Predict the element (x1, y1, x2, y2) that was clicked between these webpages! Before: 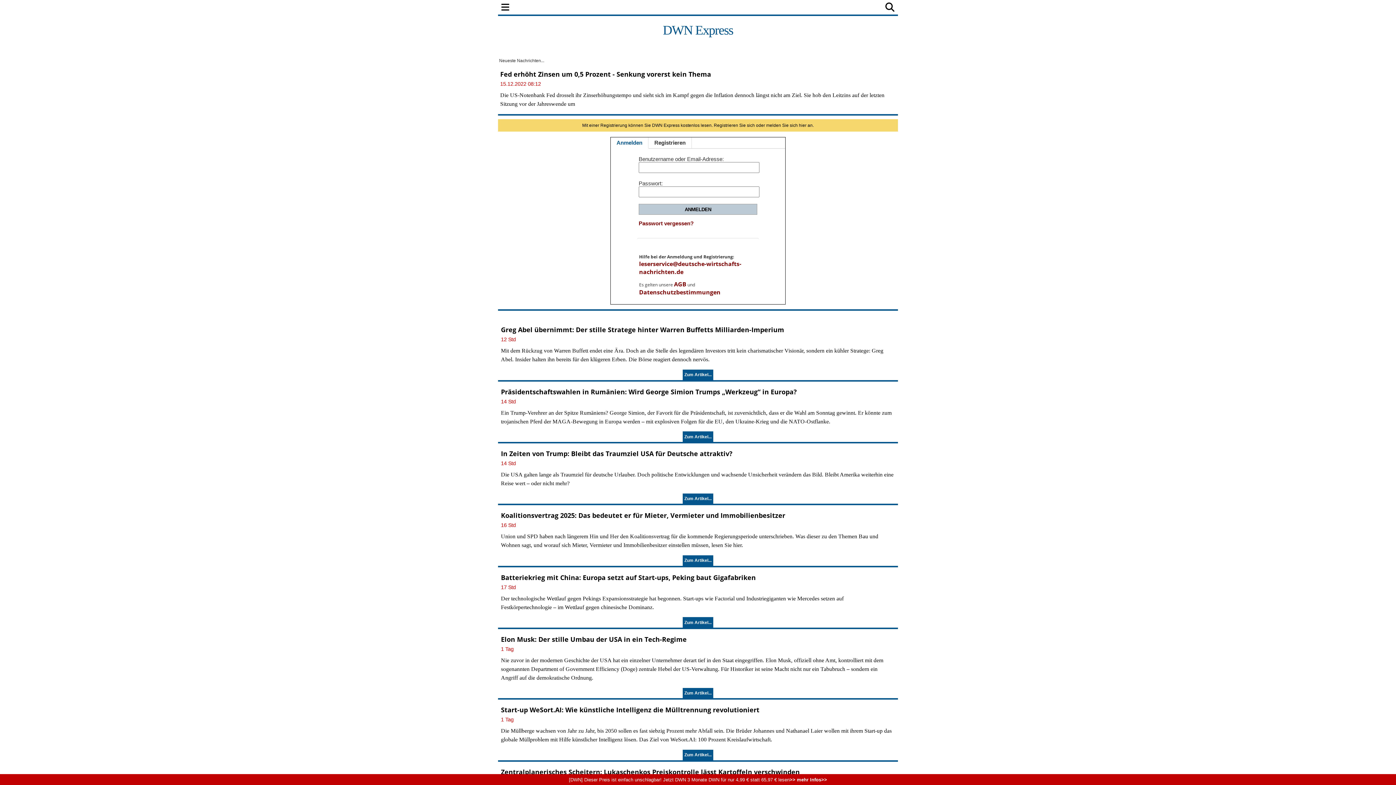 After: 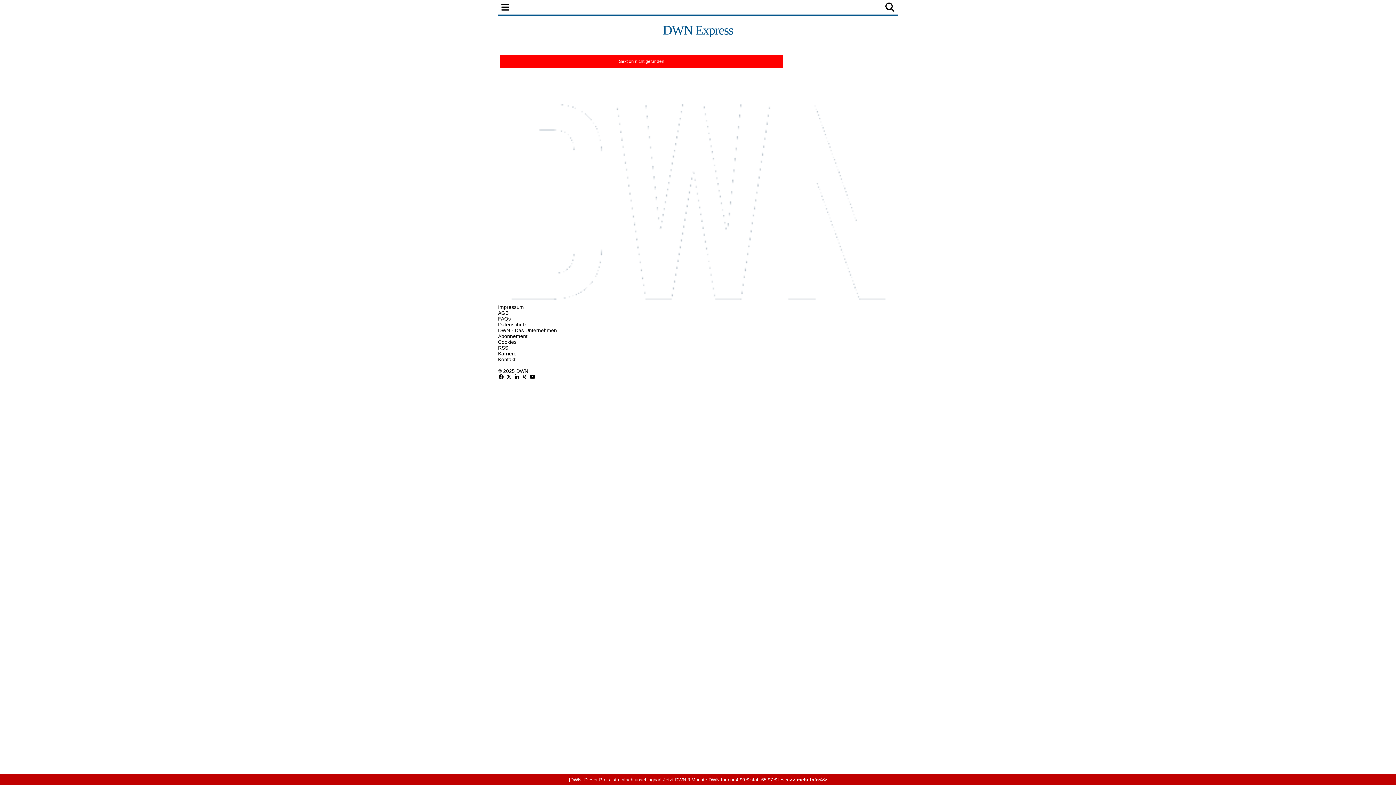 Action: label: WIRTSCHAFT bbox: (612, 0, 654, 14)